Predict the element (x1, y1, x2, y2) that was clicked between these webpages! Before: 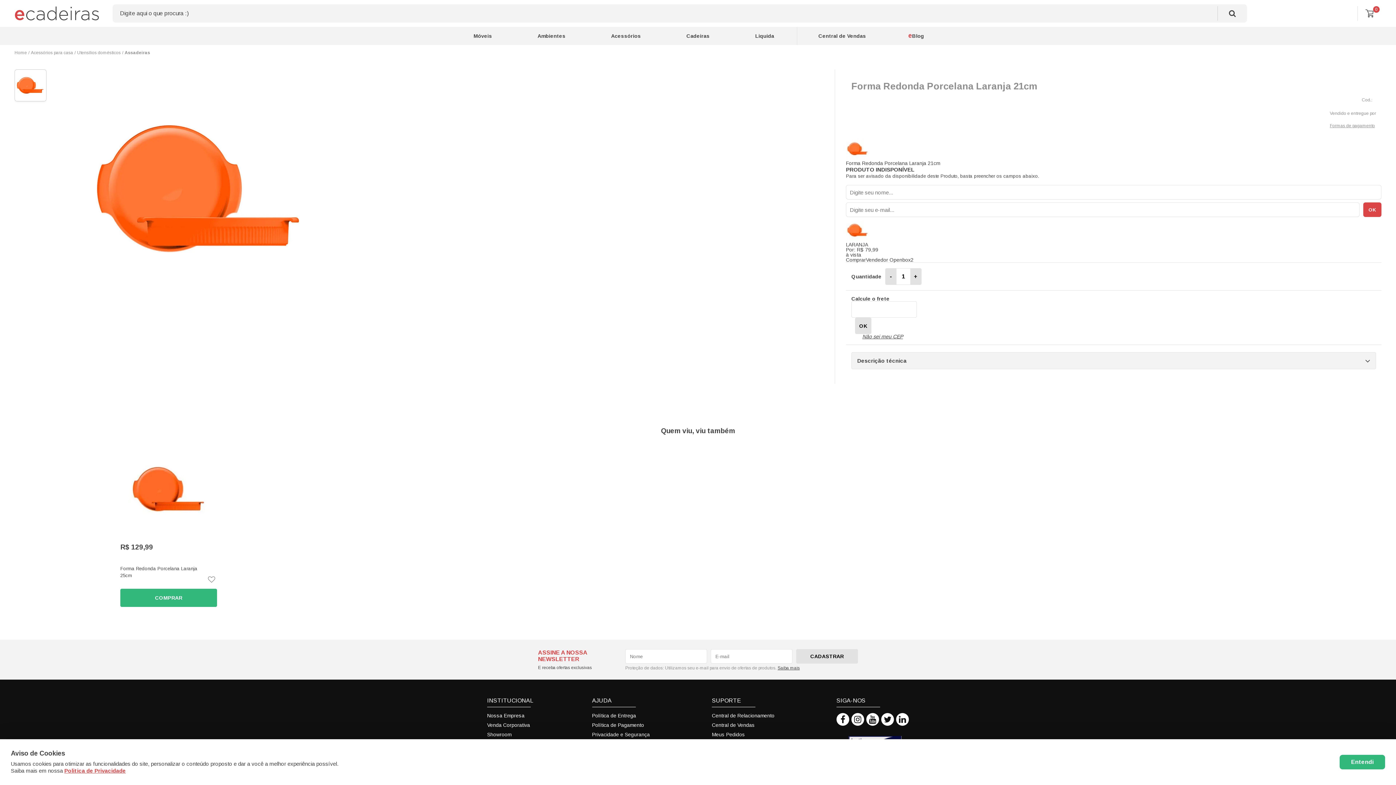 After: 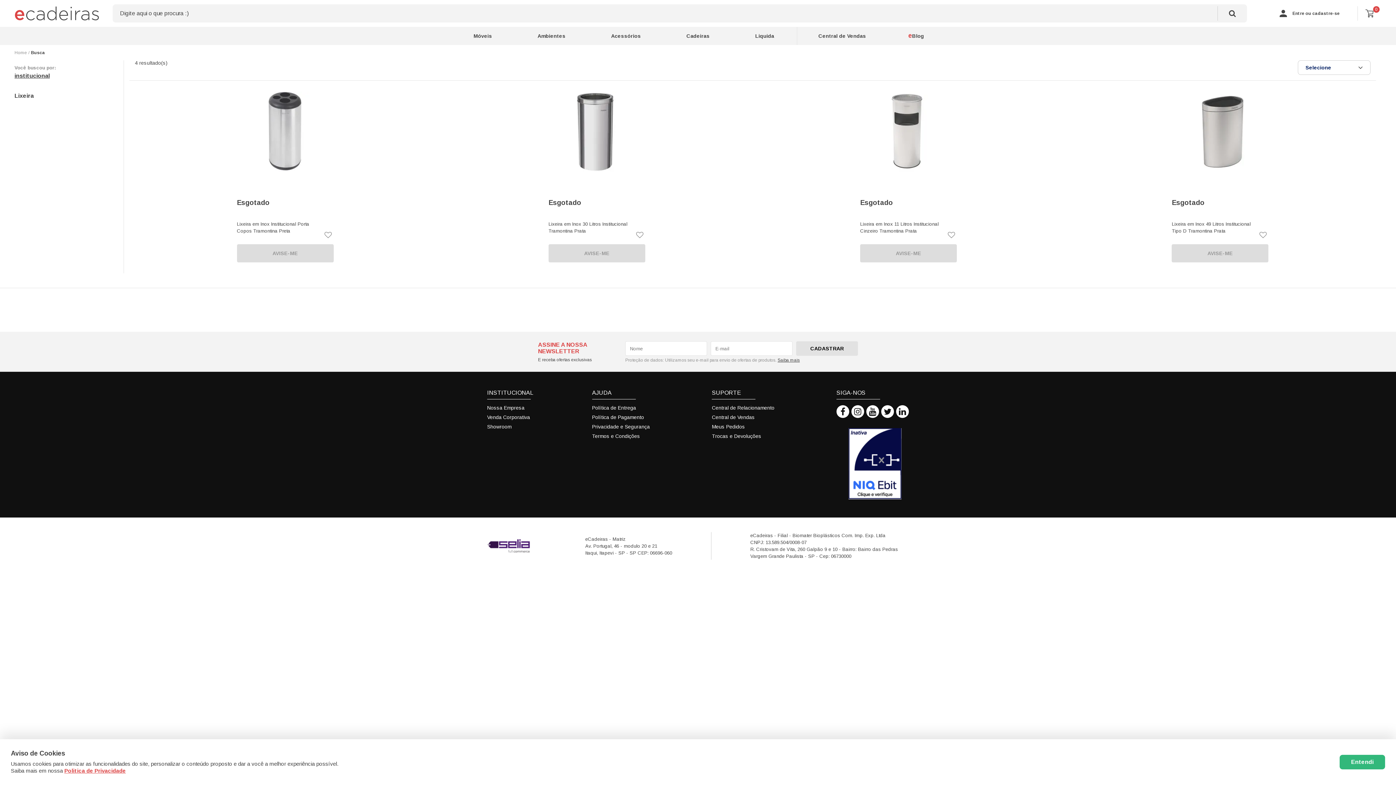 Action: label: Showroom bbox: (487, 731, 511, 738)